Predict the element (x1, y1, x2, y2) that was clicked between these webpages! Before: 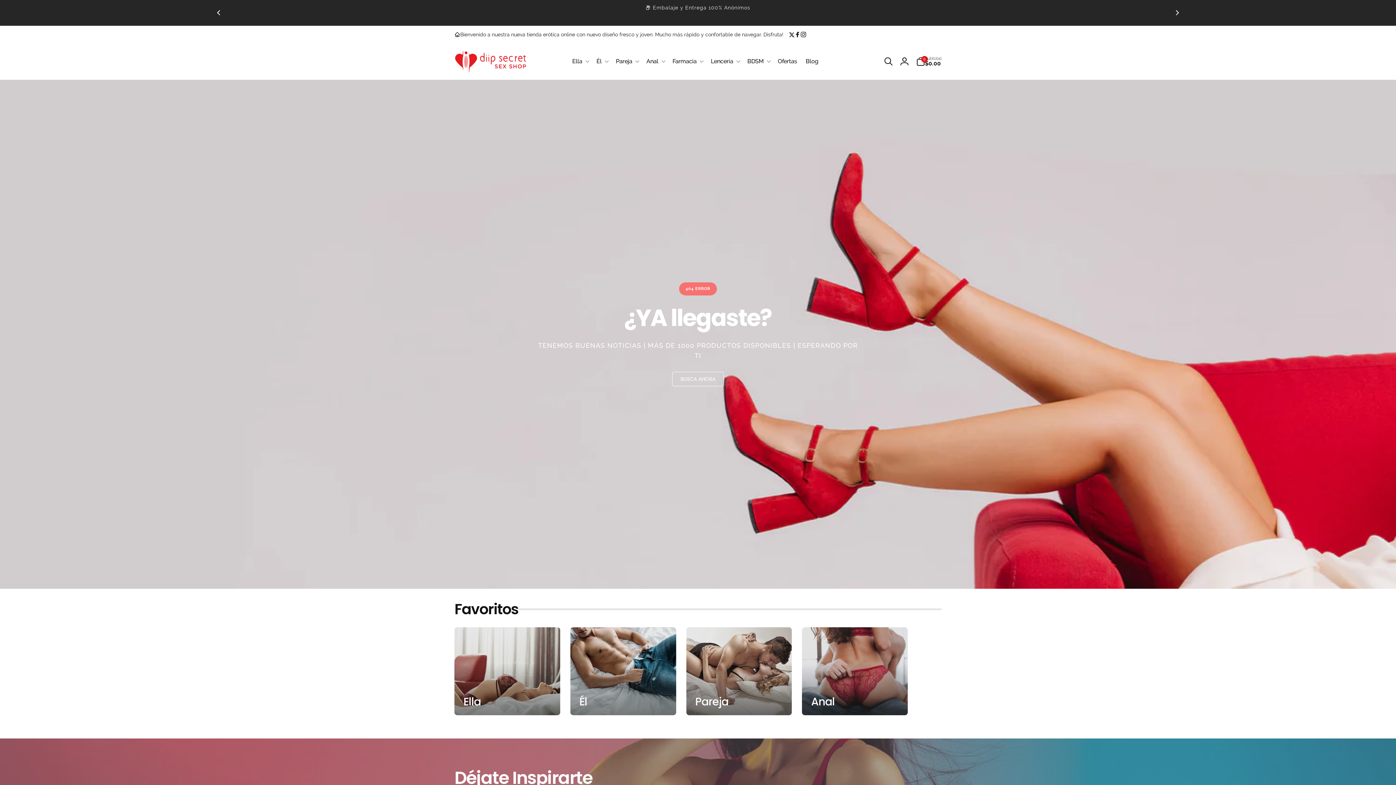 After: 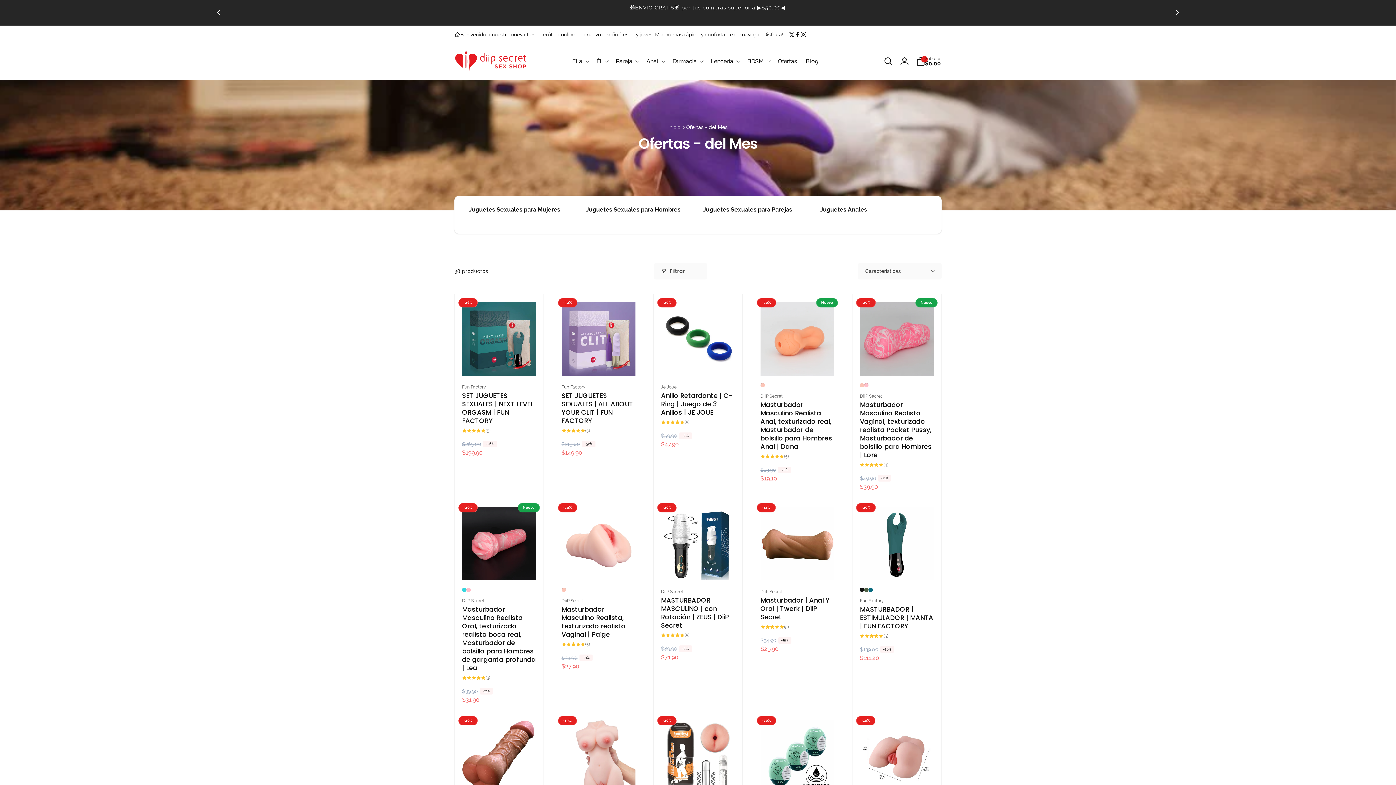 Action: label: Ofertas HOT aquí ✊ | No Subimos los PRECIOS 🤩🍆💦  bbox: (608, 0, 787, 15)